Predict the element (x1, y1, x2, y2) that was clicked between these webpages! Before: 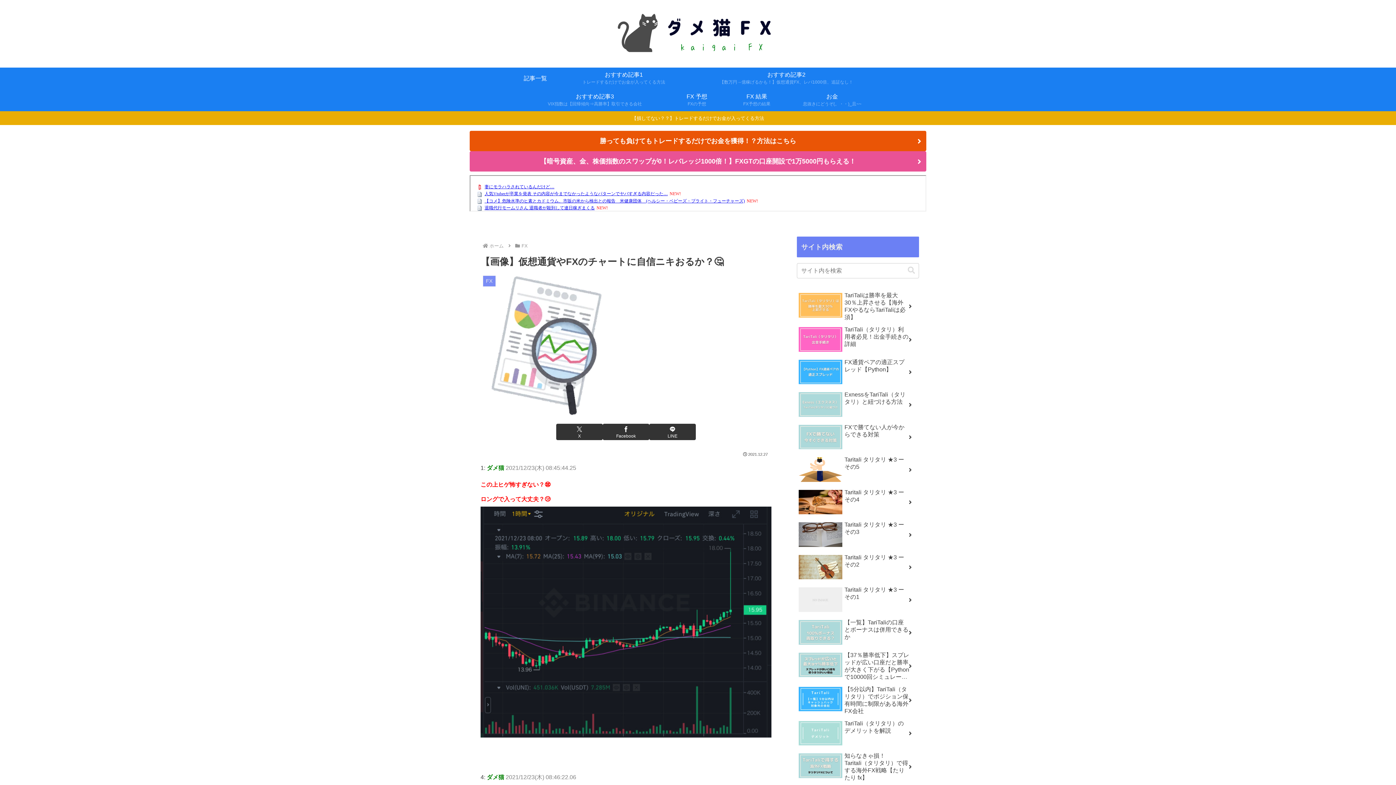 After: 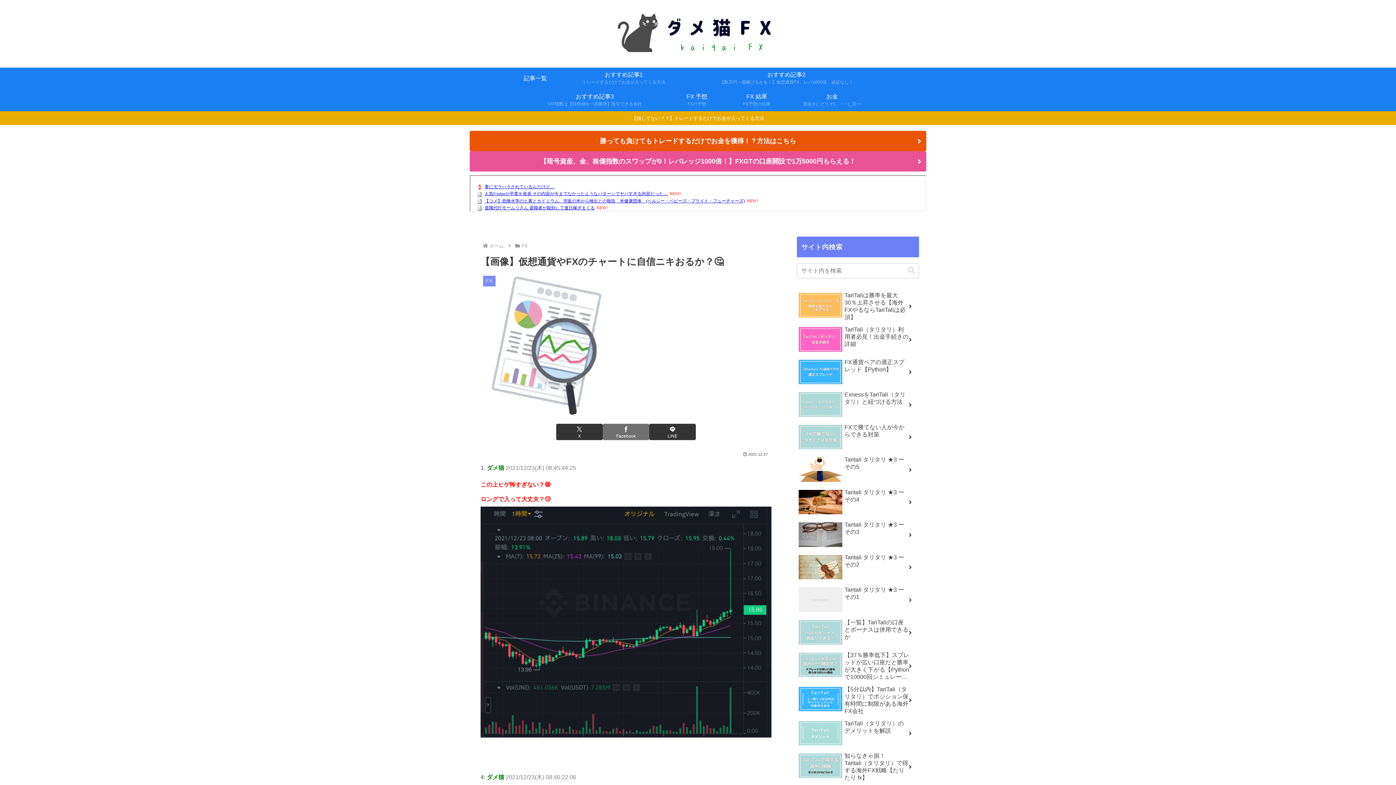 Action: label: Facebookでシェア bbox: (602, 424, 649, 440)